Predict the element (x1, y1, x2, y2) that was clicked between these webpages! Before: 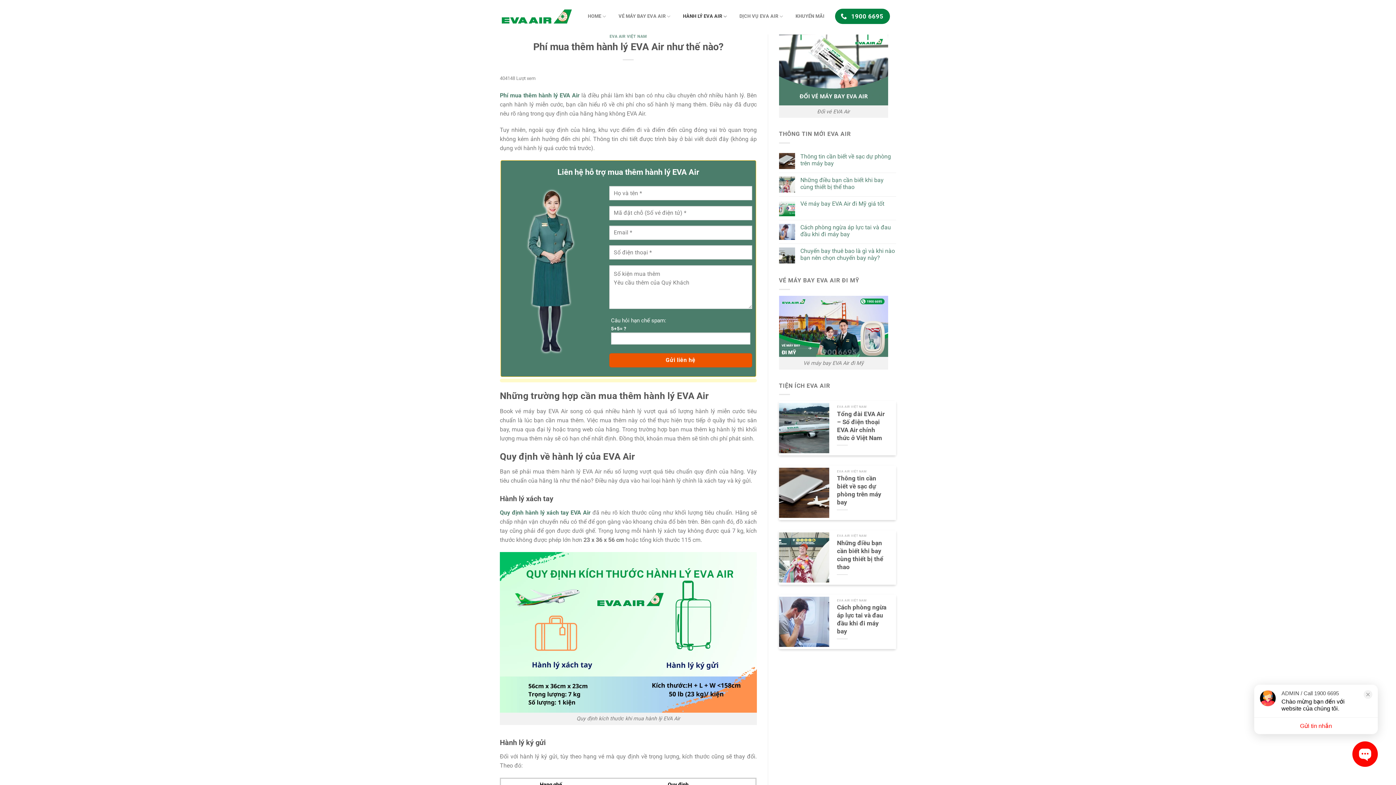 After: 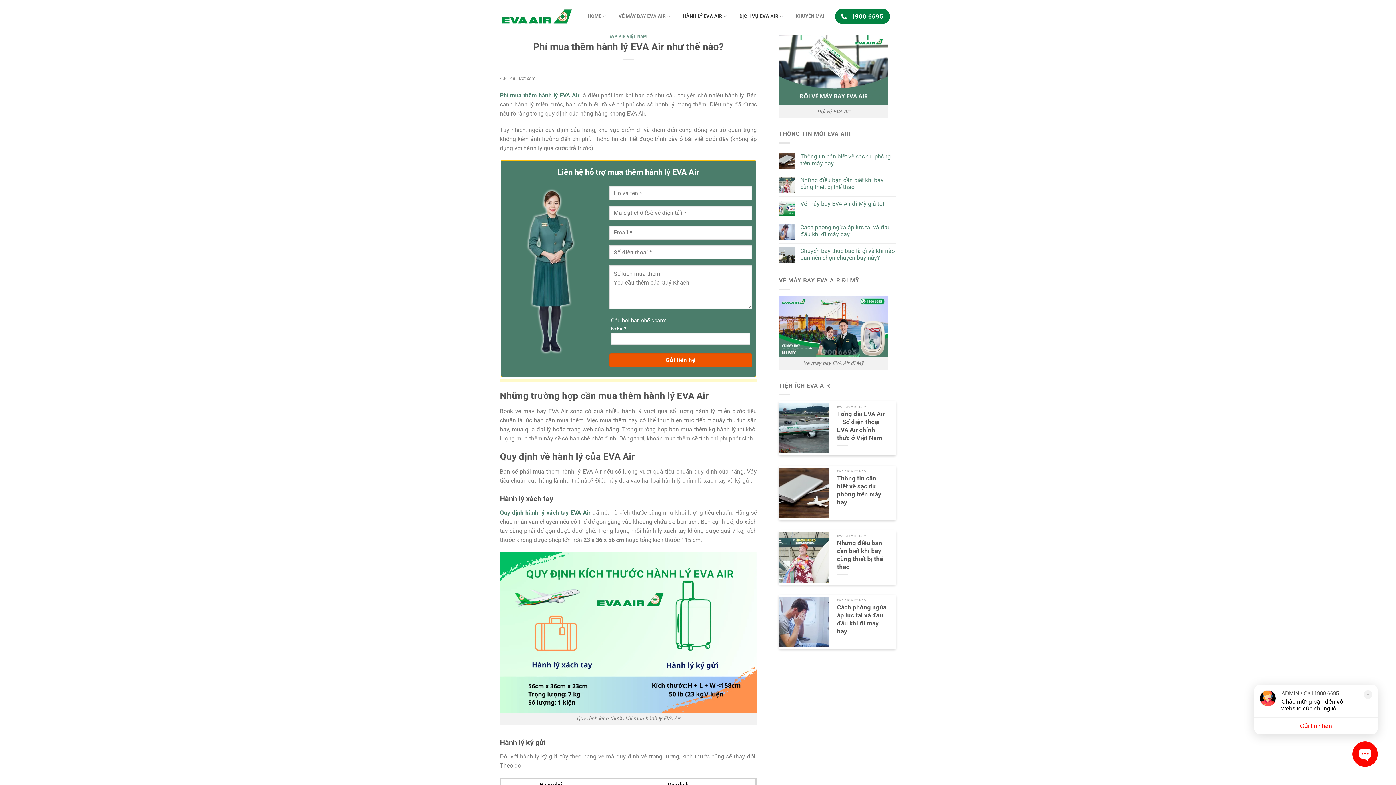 Action: label: DỊCH VỤ EVA AIR bbox: (735, 9, 787, 22)